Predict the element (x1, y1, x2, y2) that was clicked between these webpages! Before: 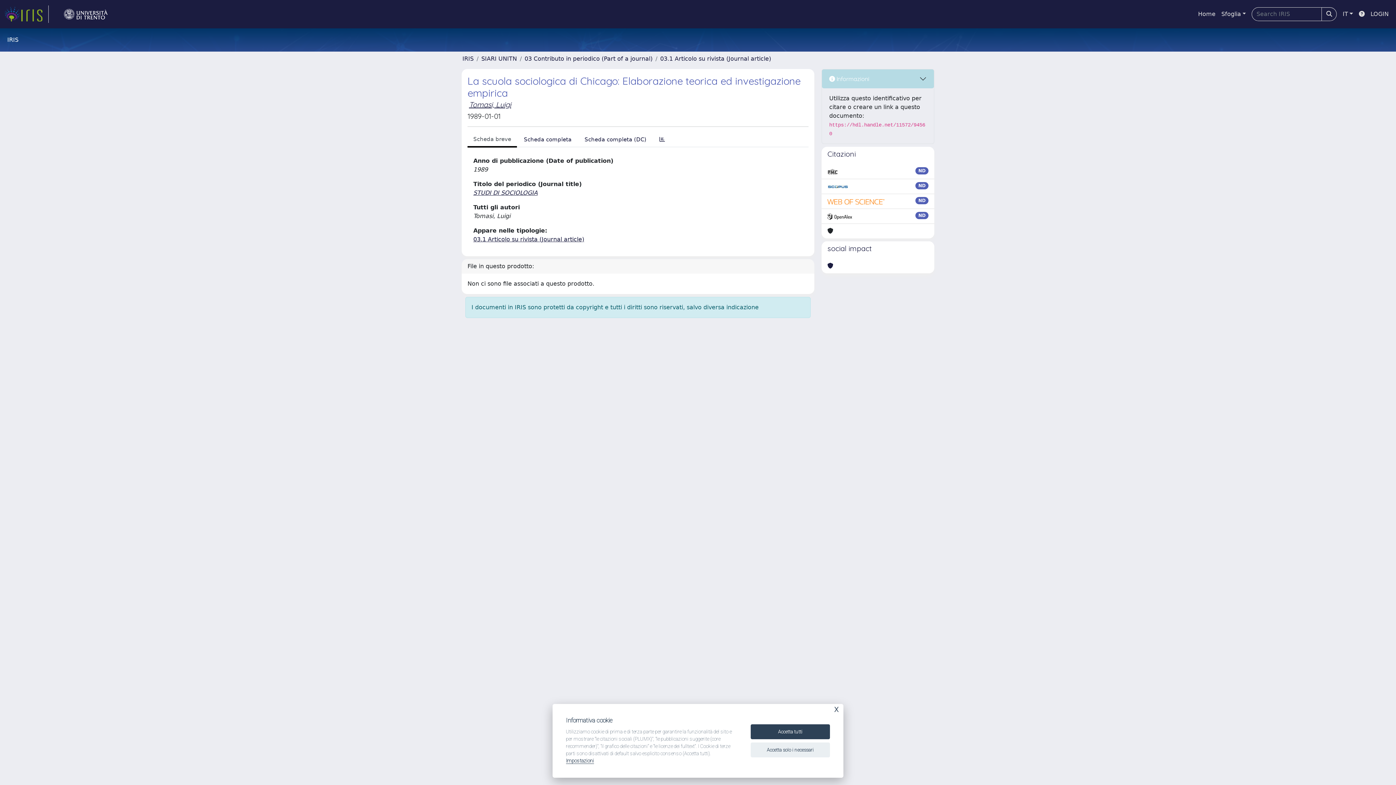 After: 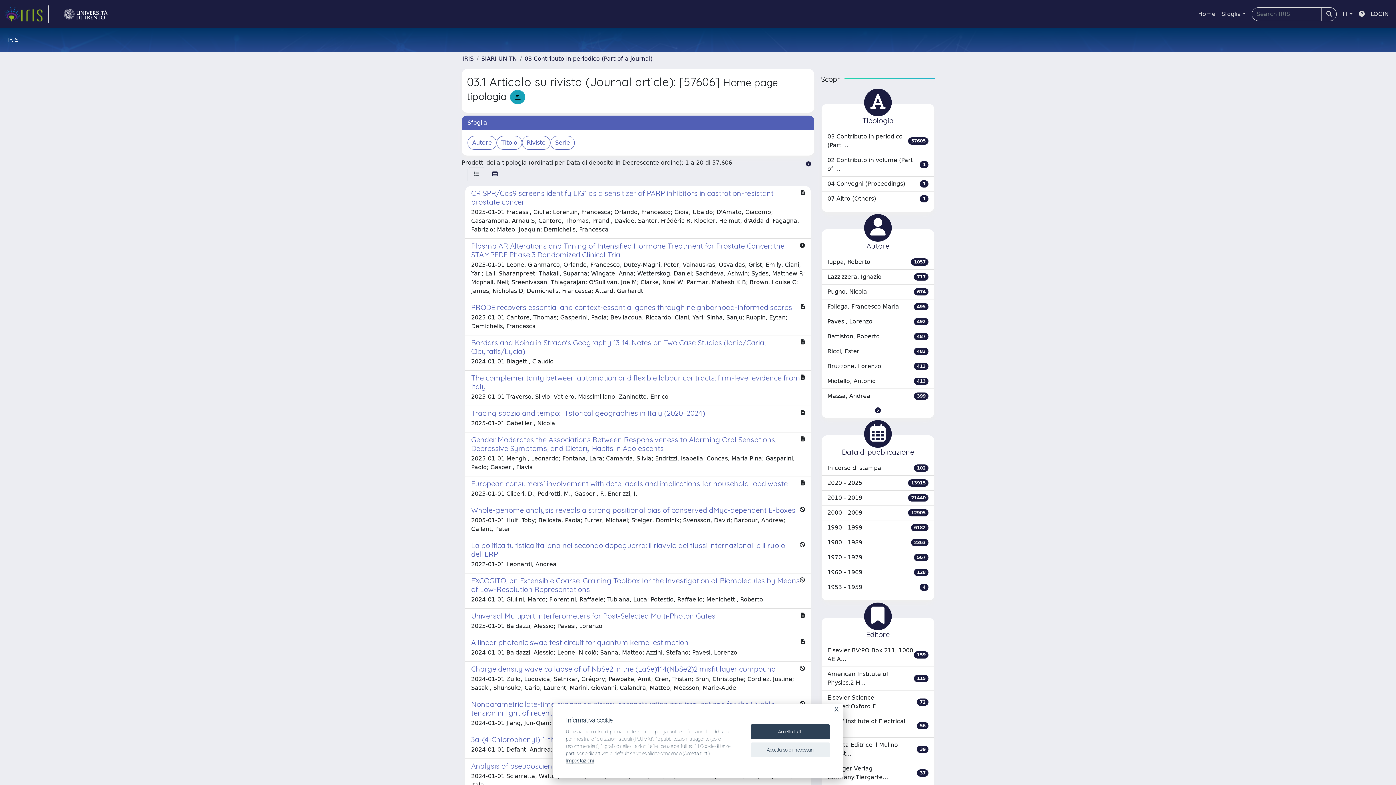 Action: label: 03.1 Articolo su rivista (Journal article) bbox: (660, 55, 771, 62)